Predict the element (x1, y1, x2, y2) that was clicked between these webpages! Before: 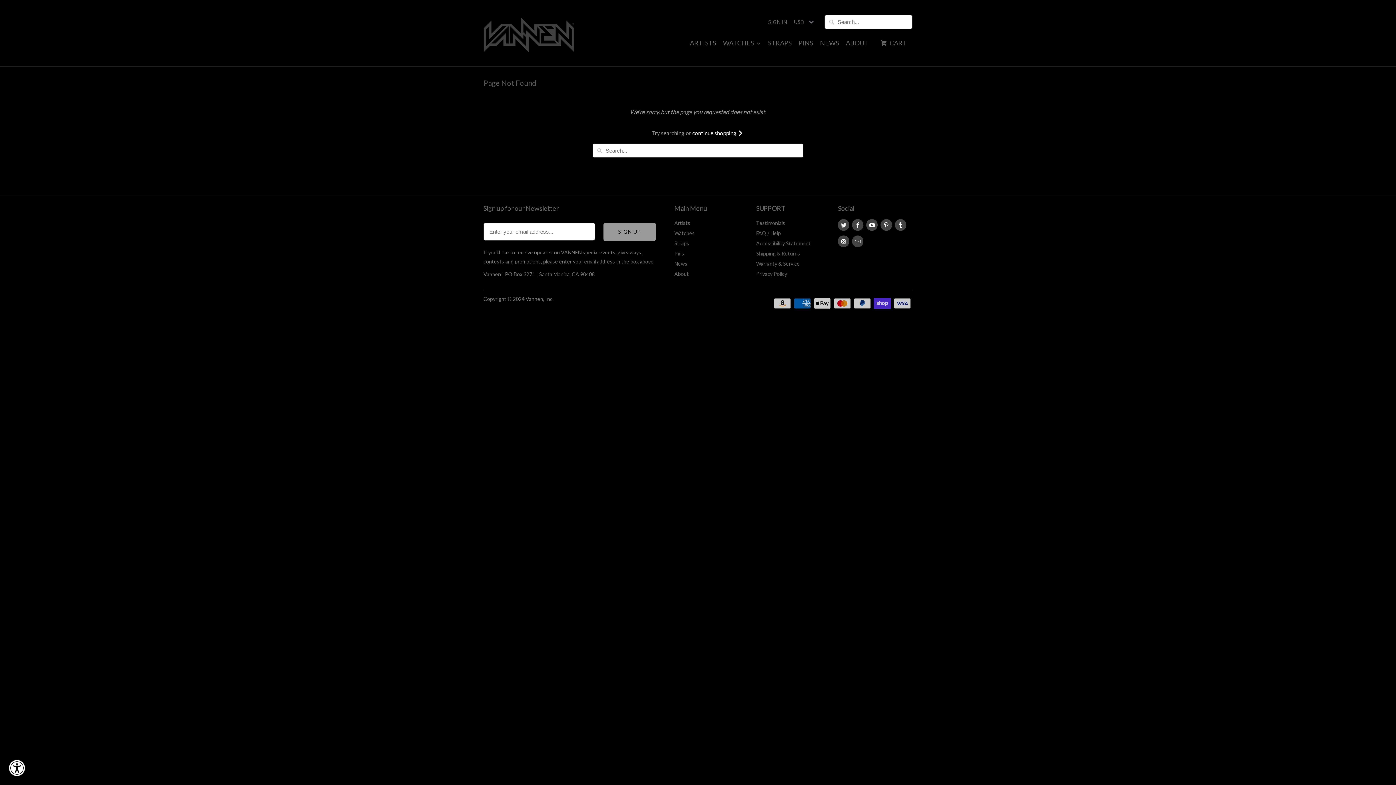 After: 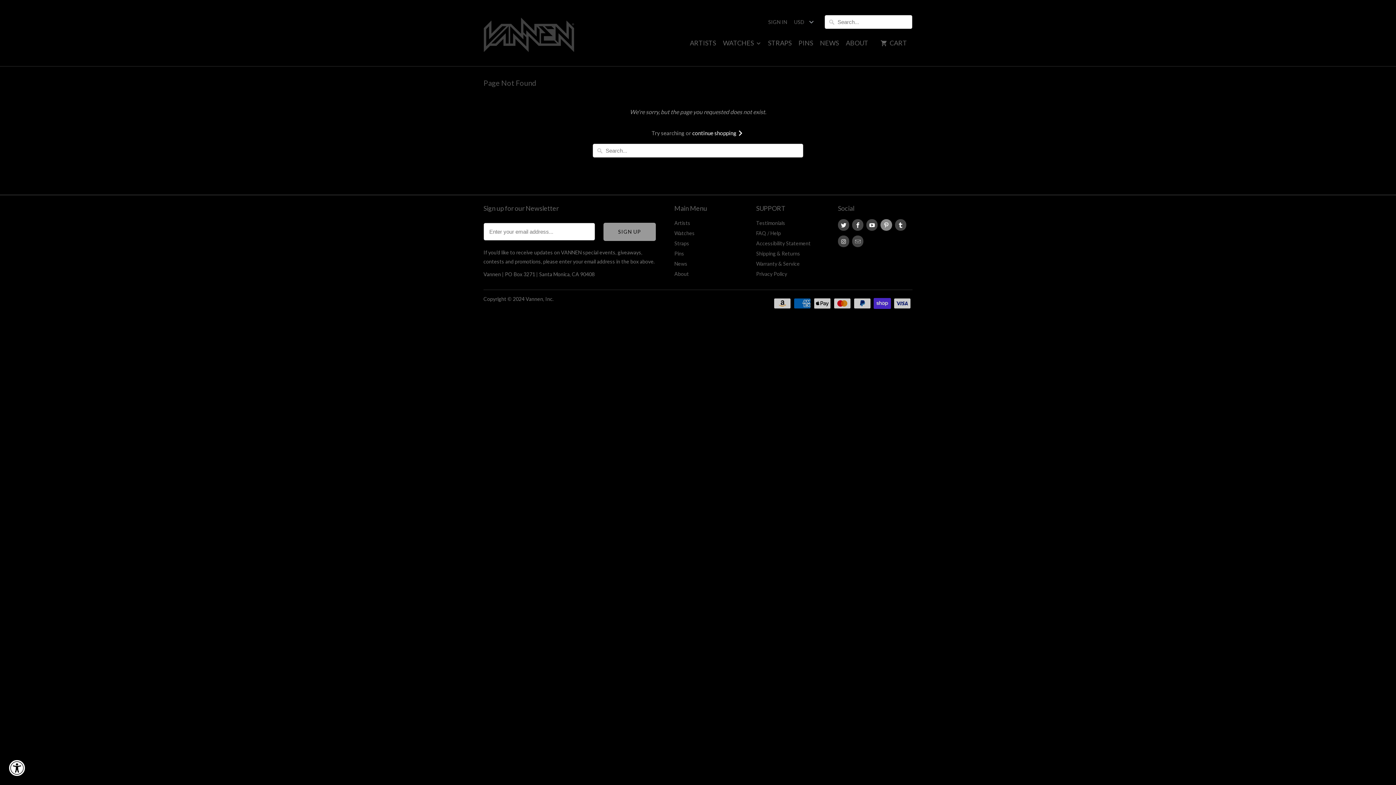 Action: bbox: (880, 219, 892, 230)